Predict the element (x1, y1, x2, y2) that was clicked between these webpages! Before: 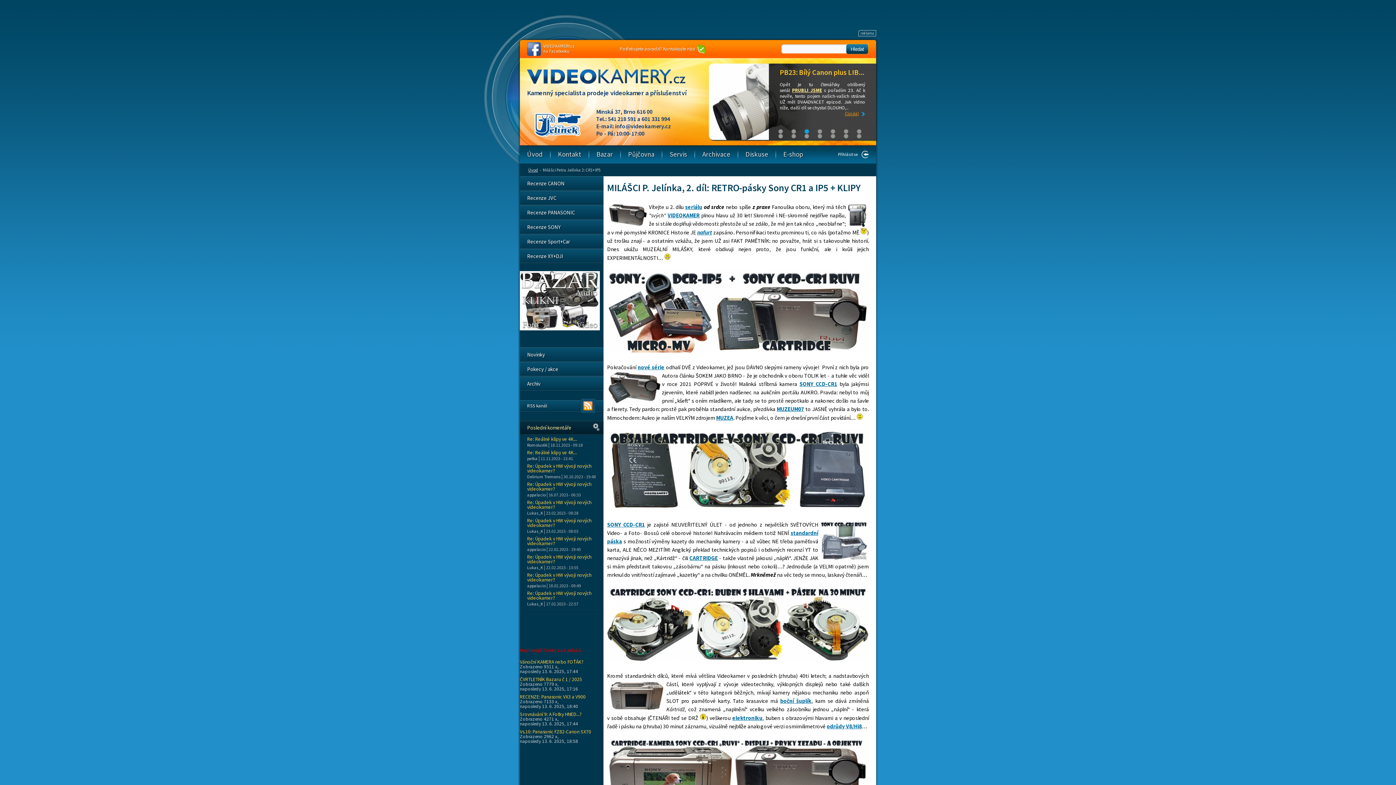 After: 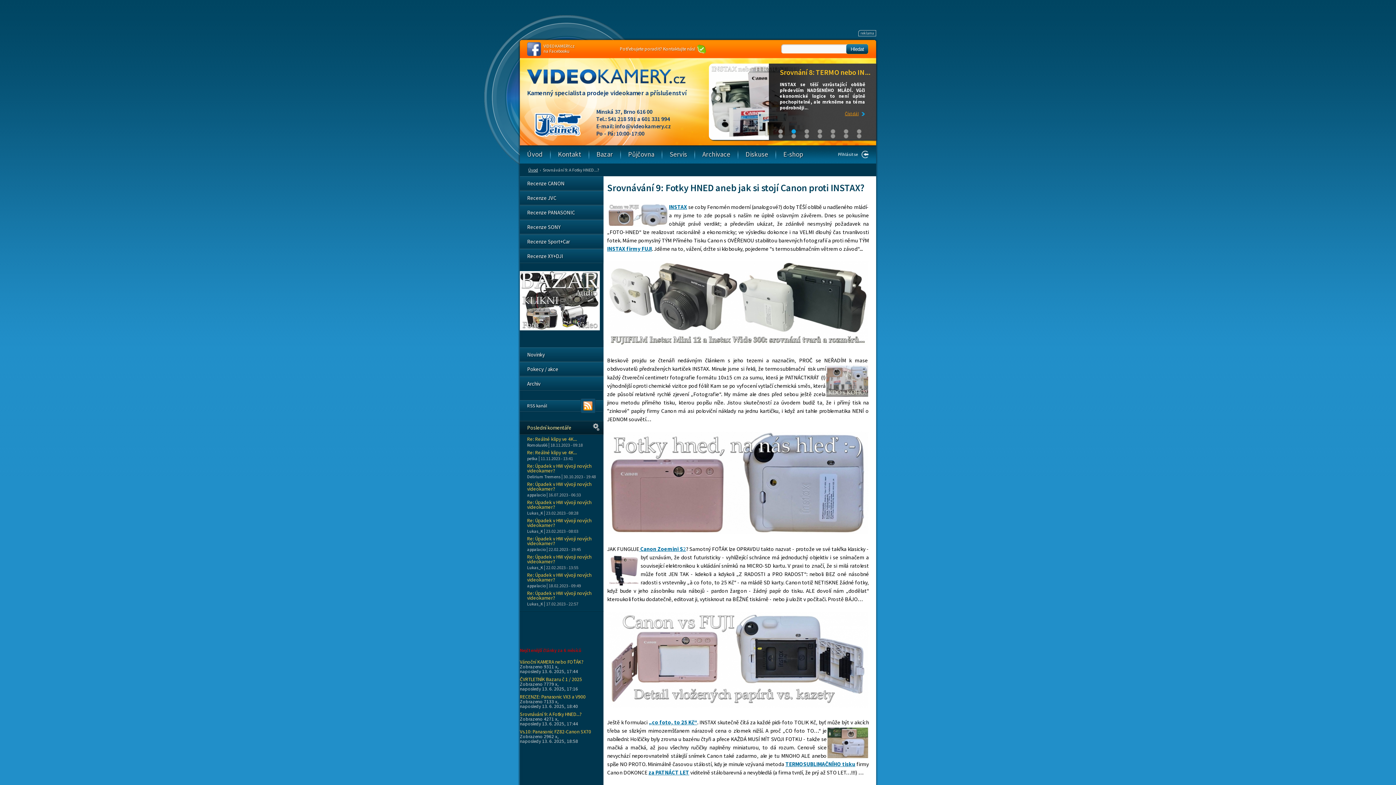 Action: bbox: (520, 711, 581, 717) label: Srovnávání 9: A Fotky HNED...?